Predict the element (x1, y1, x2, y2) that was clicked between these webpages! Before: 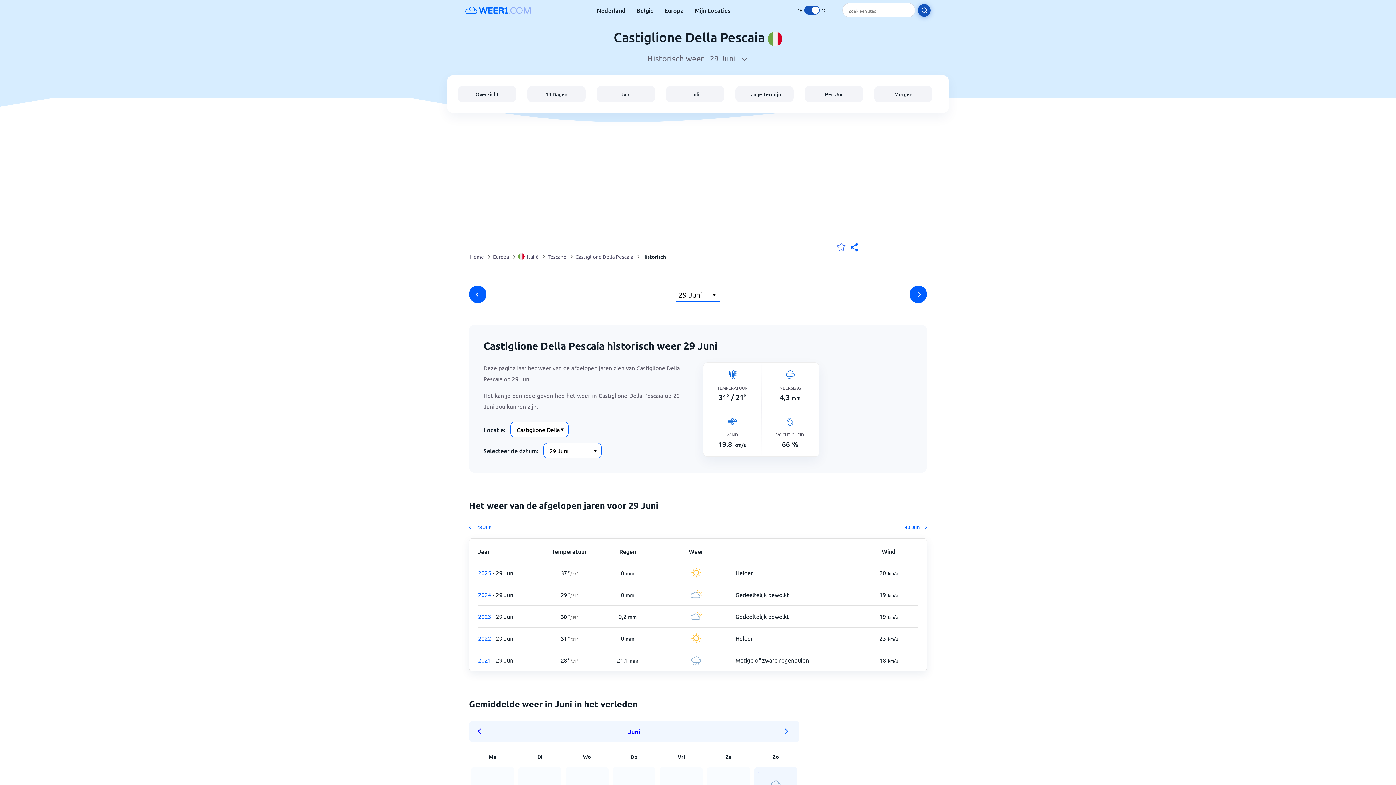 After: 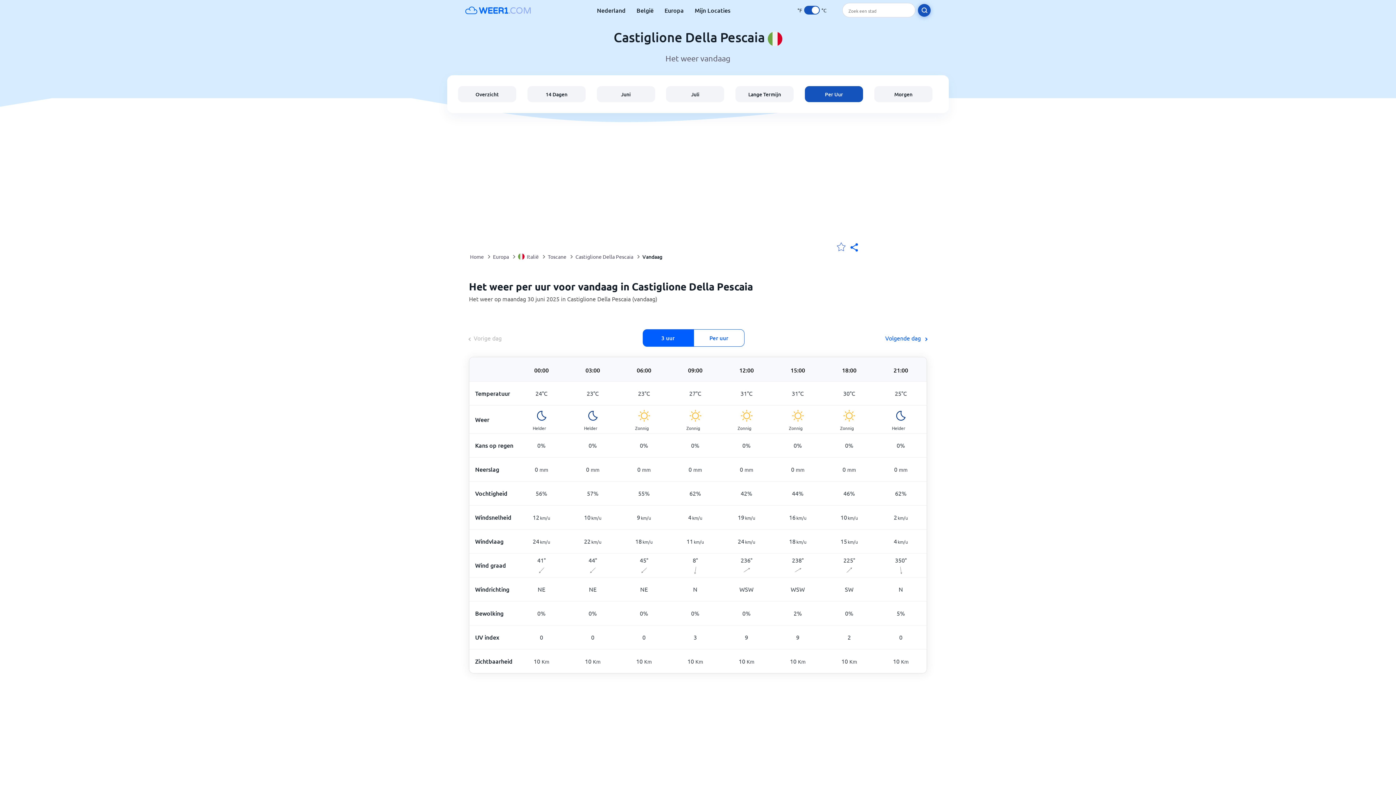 Action: bbox: (805, 86, 863, 102) label: Per Uur